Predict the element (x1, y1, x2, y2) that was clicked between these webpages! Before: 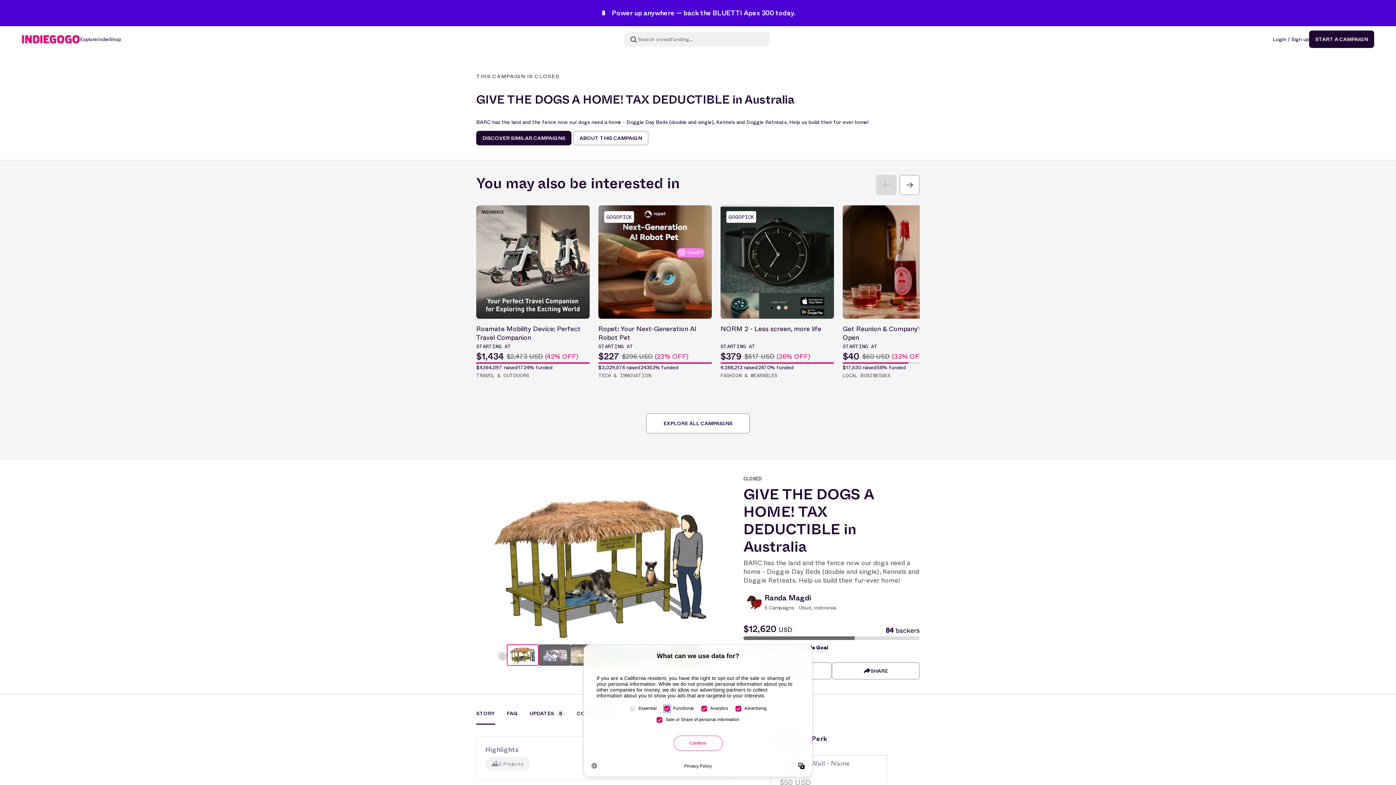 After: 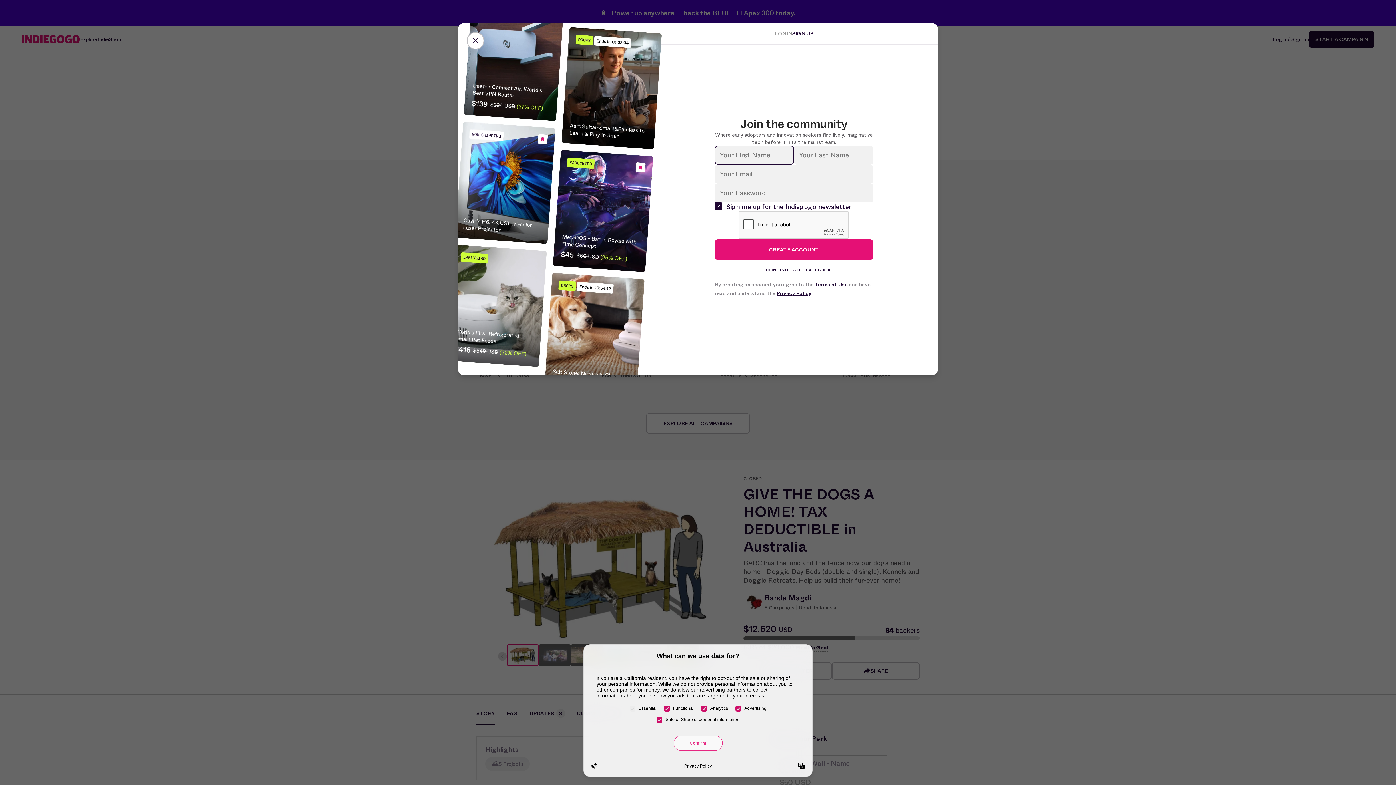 Action: label: Login / Sign up bbox: (1273, 35, 1309, 42)